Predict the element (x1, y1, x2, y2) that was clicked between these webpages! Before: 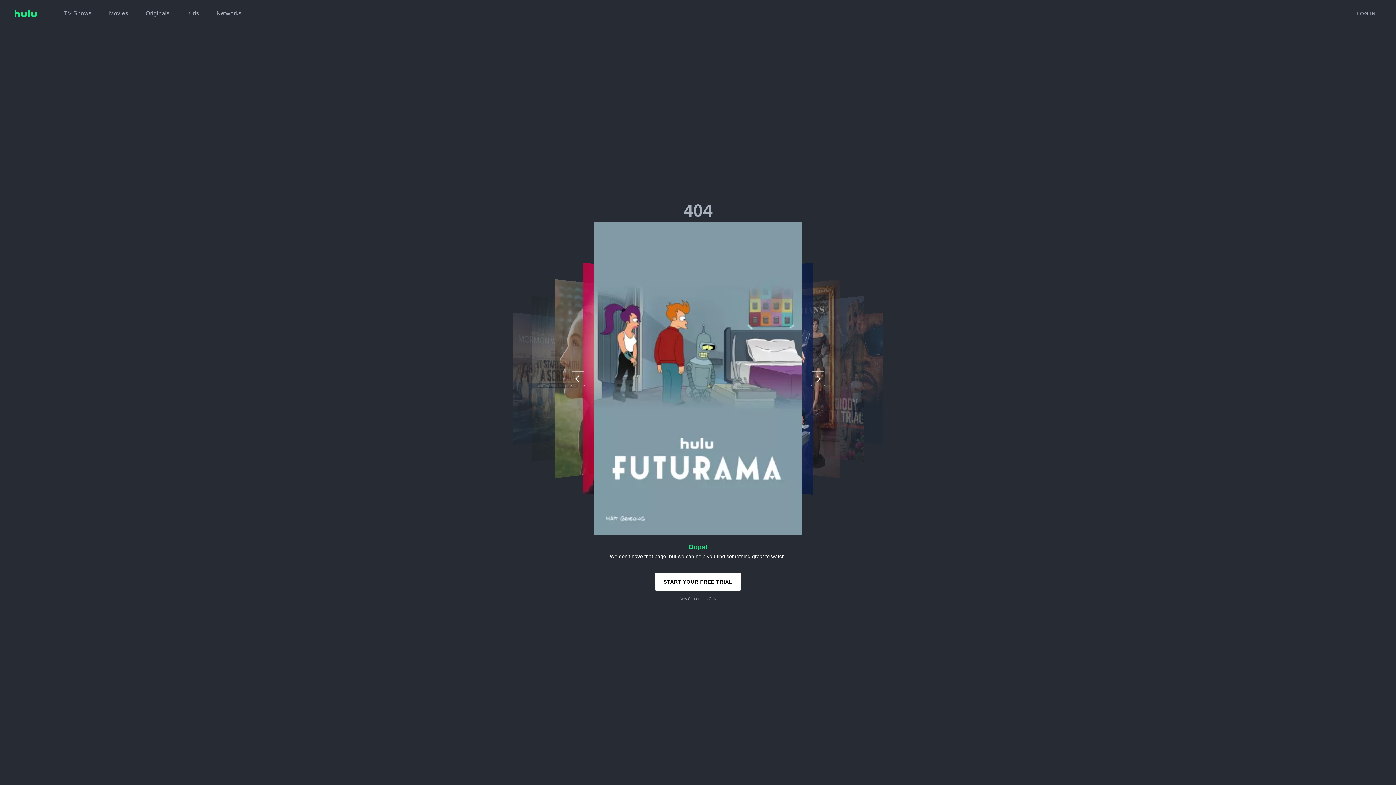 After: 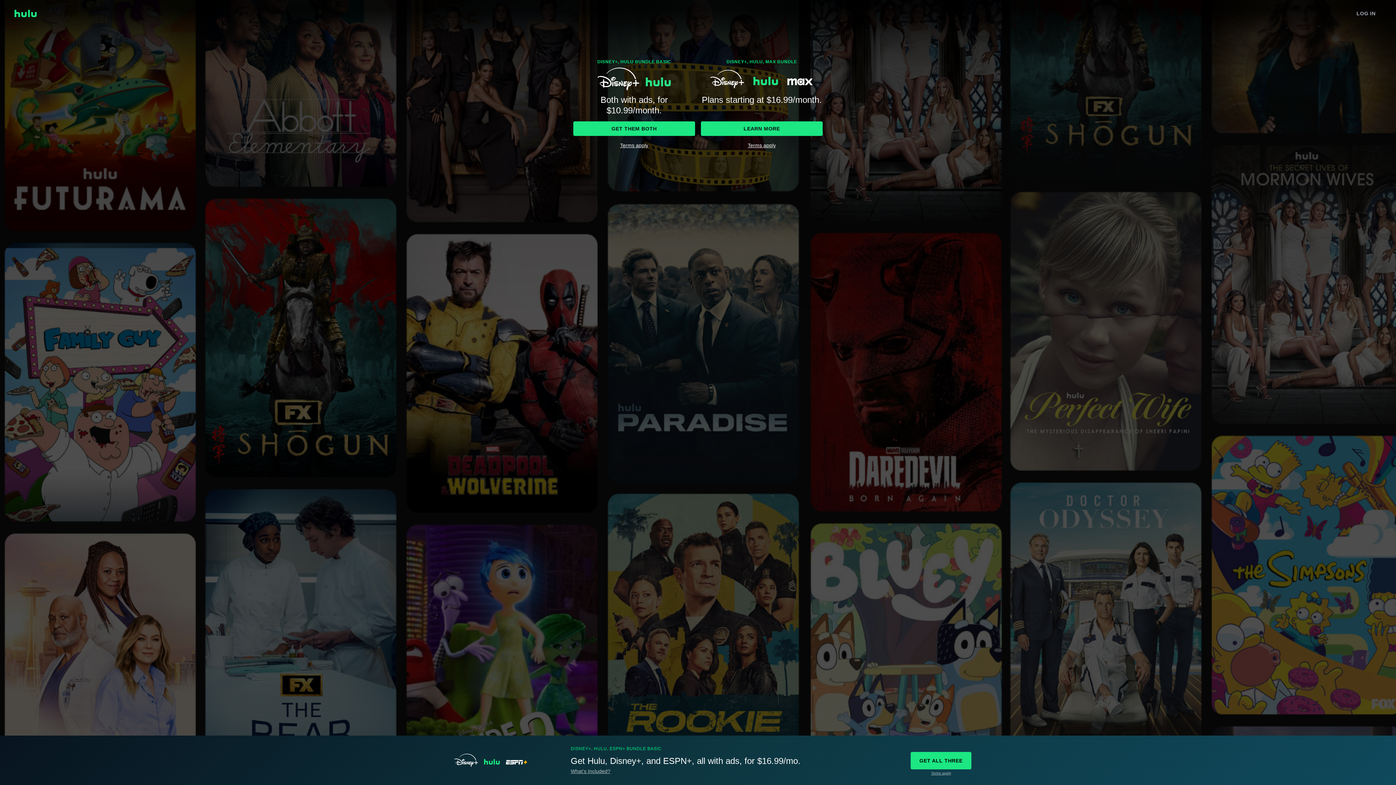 Action: bbox: (14, 9, 36, 17)